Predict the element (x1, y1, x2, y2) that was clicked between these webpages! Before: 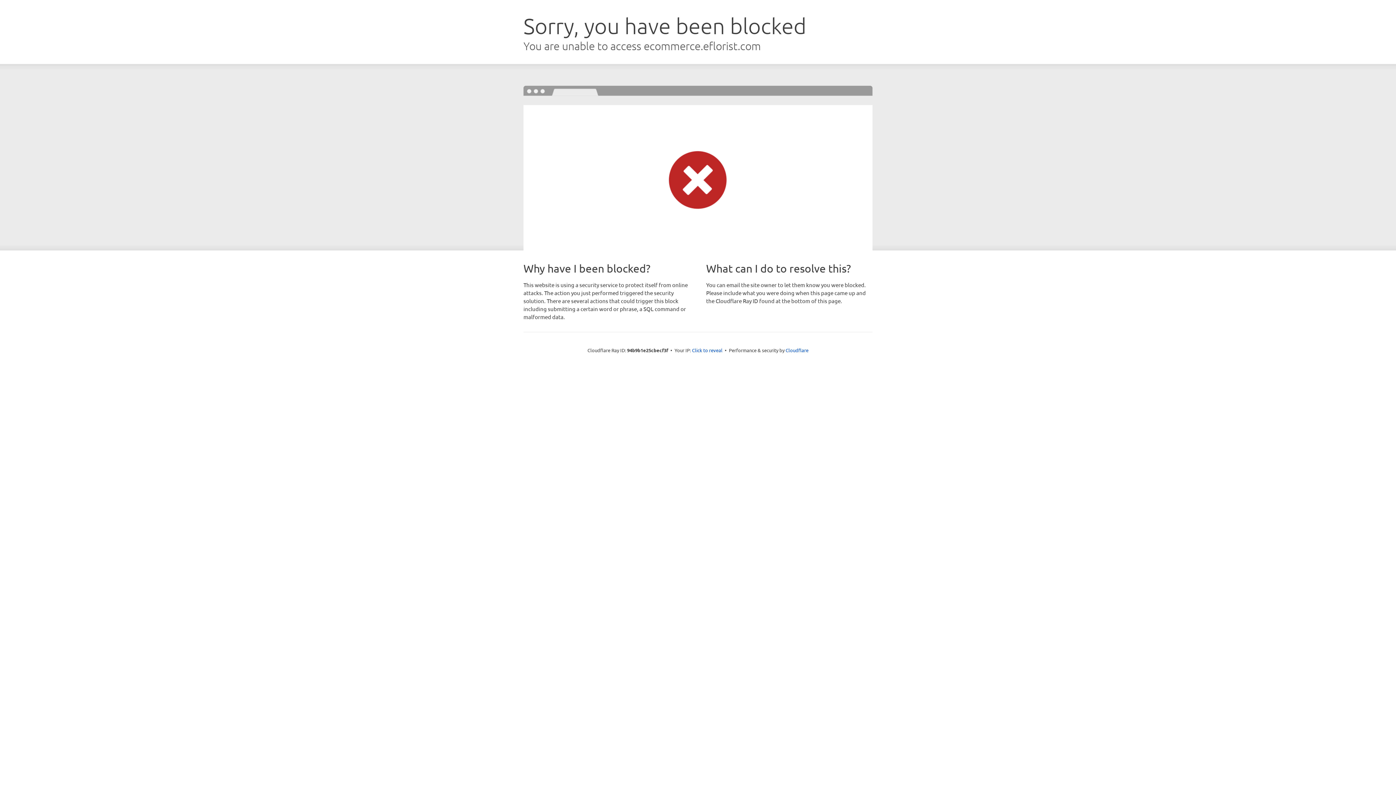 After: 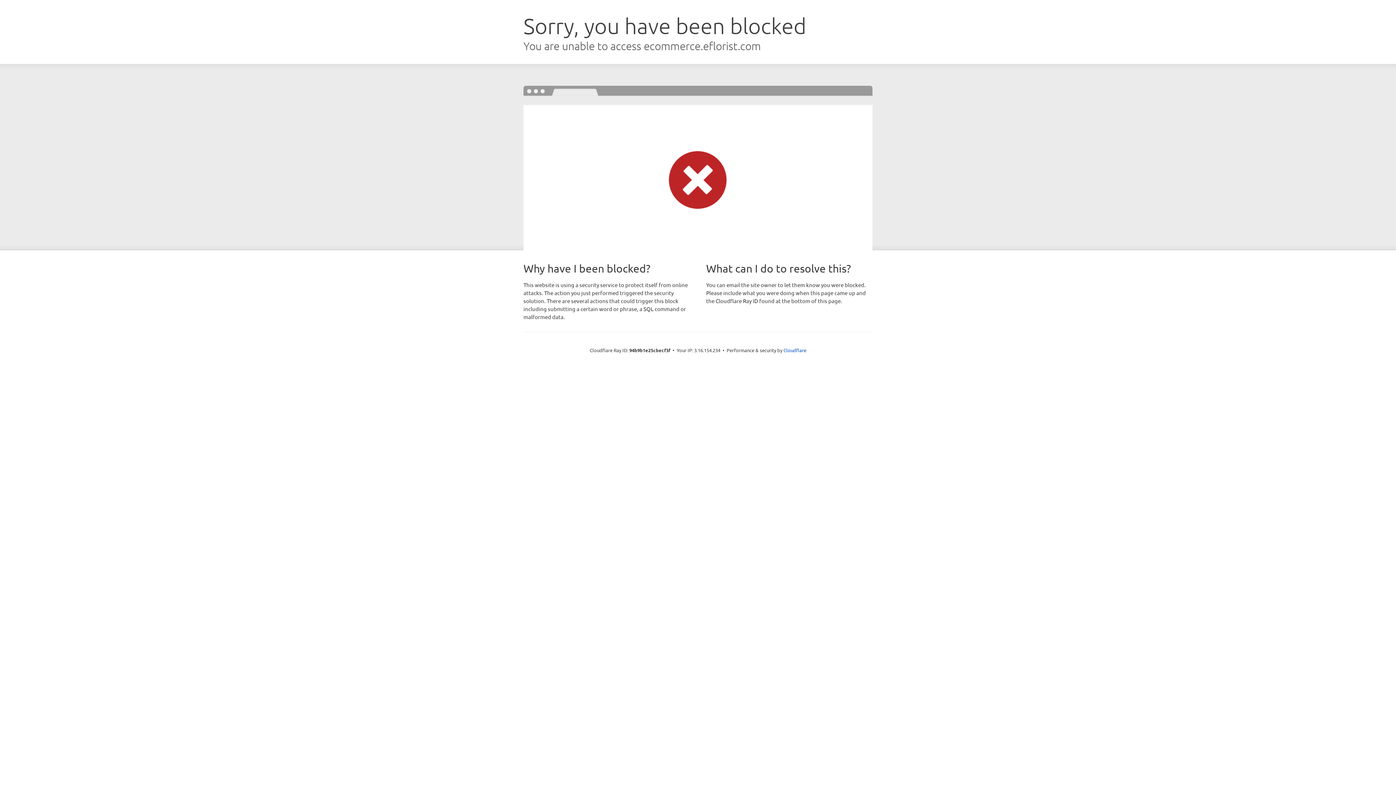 Action: label: Click to reveal bbox: (692, 346, 722, 353)